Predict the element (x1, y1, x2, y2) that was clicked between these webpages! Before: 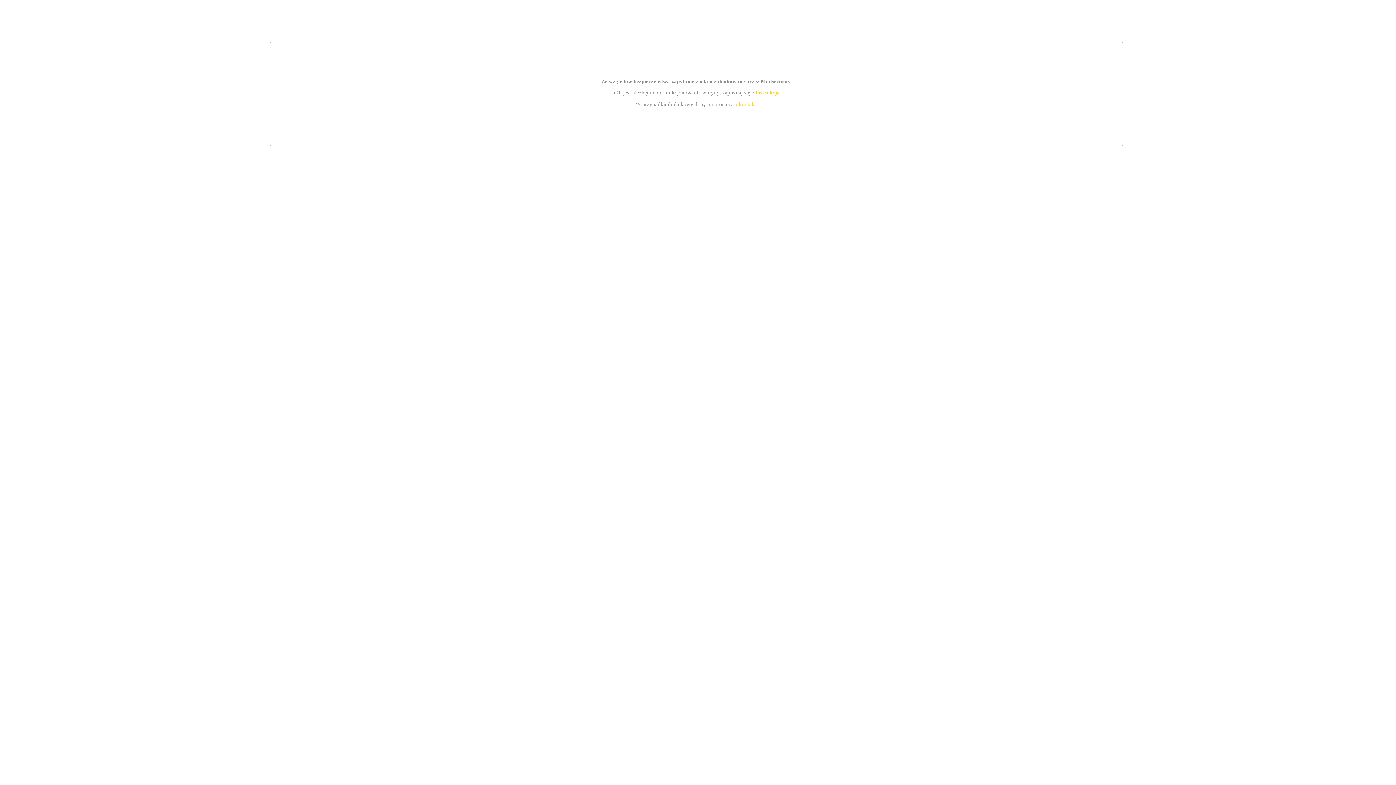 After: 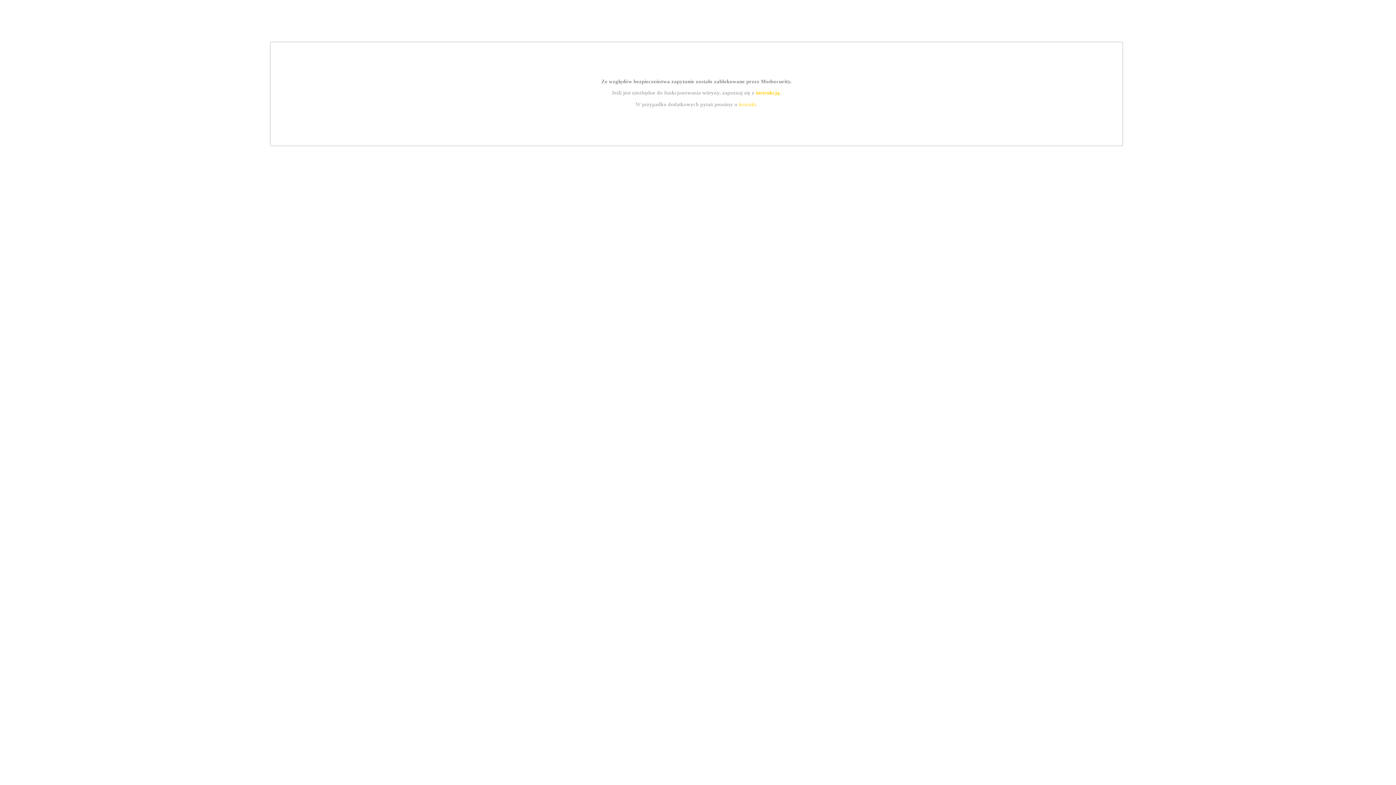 Action: bbox: (755, 89, 779, 95) label: instrukcją